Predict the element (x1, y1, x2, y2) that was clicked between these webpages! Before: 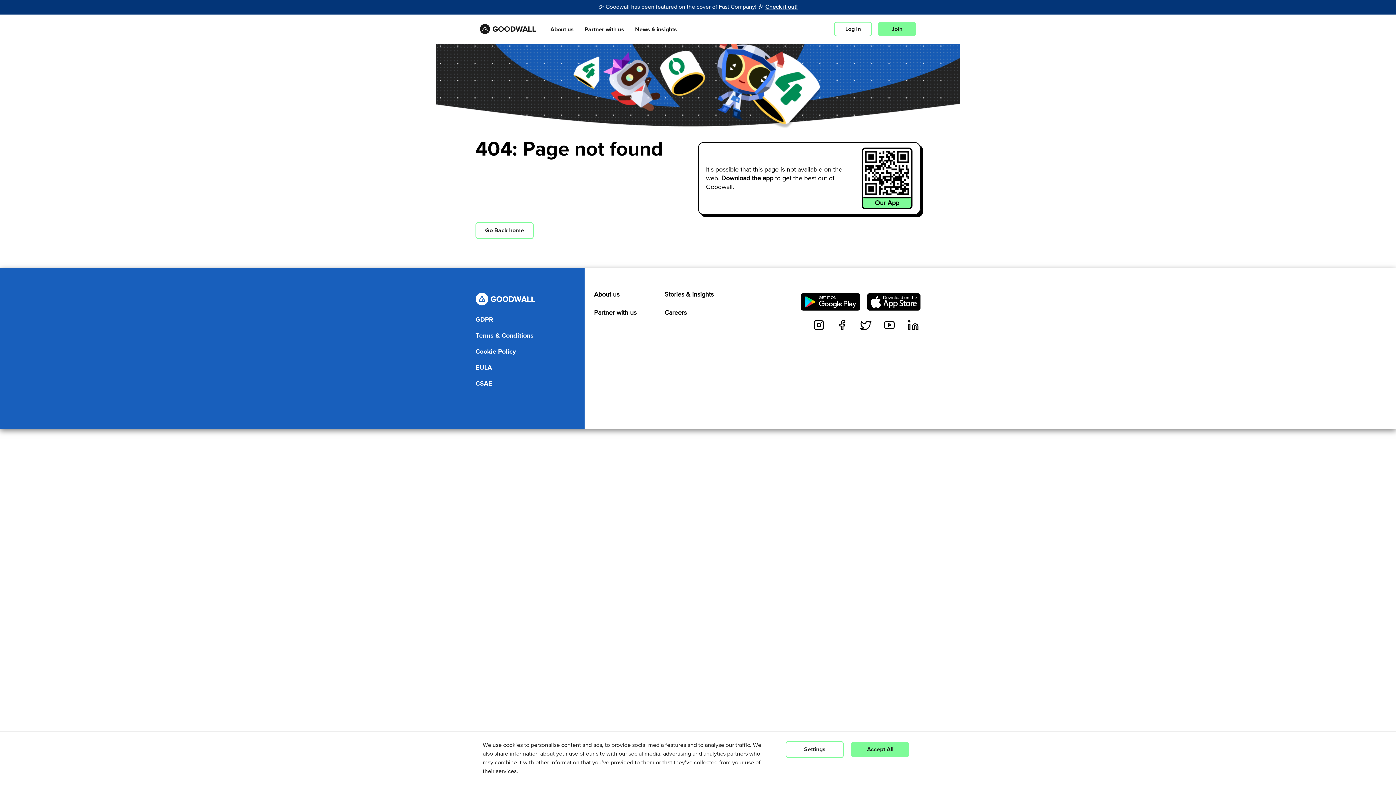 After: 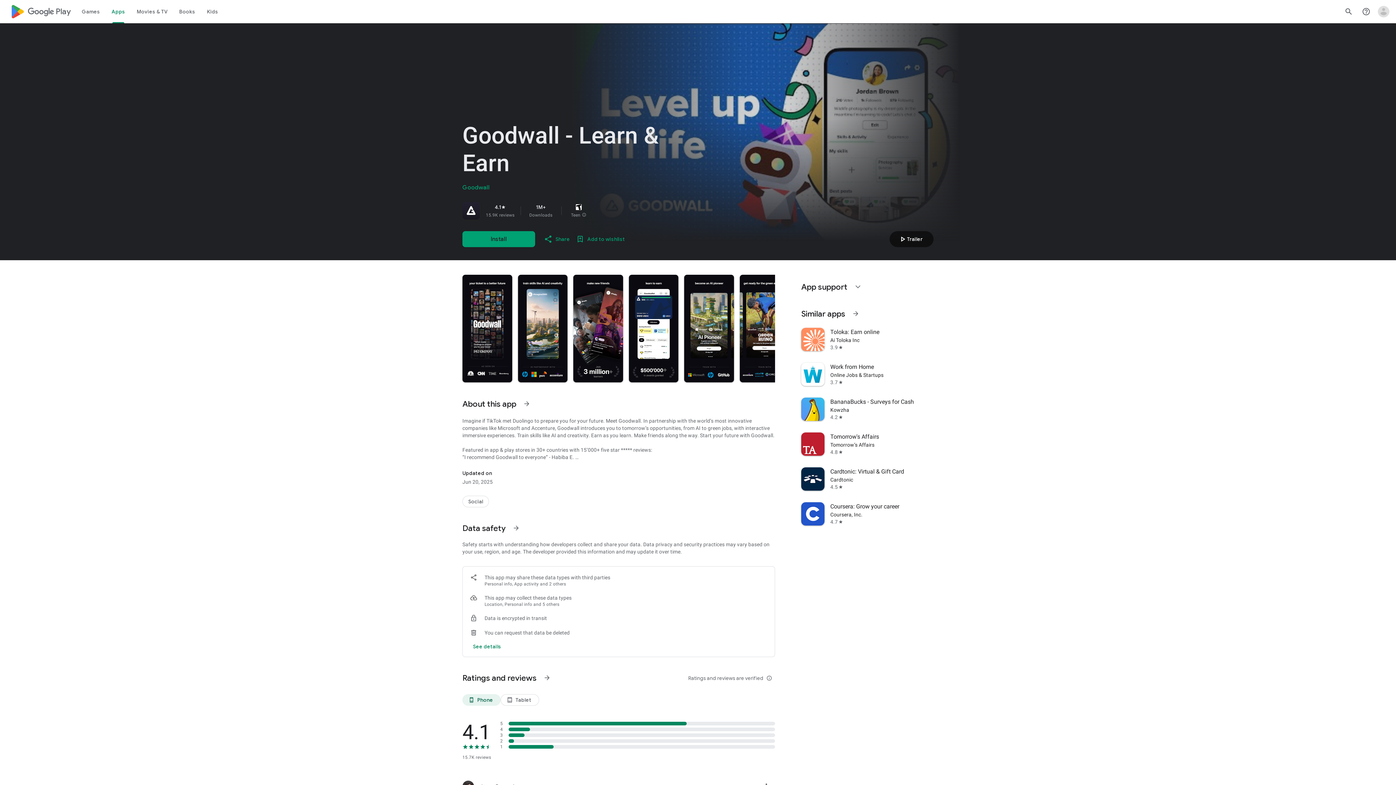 Action: bbox: (794, 290, 860, 314)